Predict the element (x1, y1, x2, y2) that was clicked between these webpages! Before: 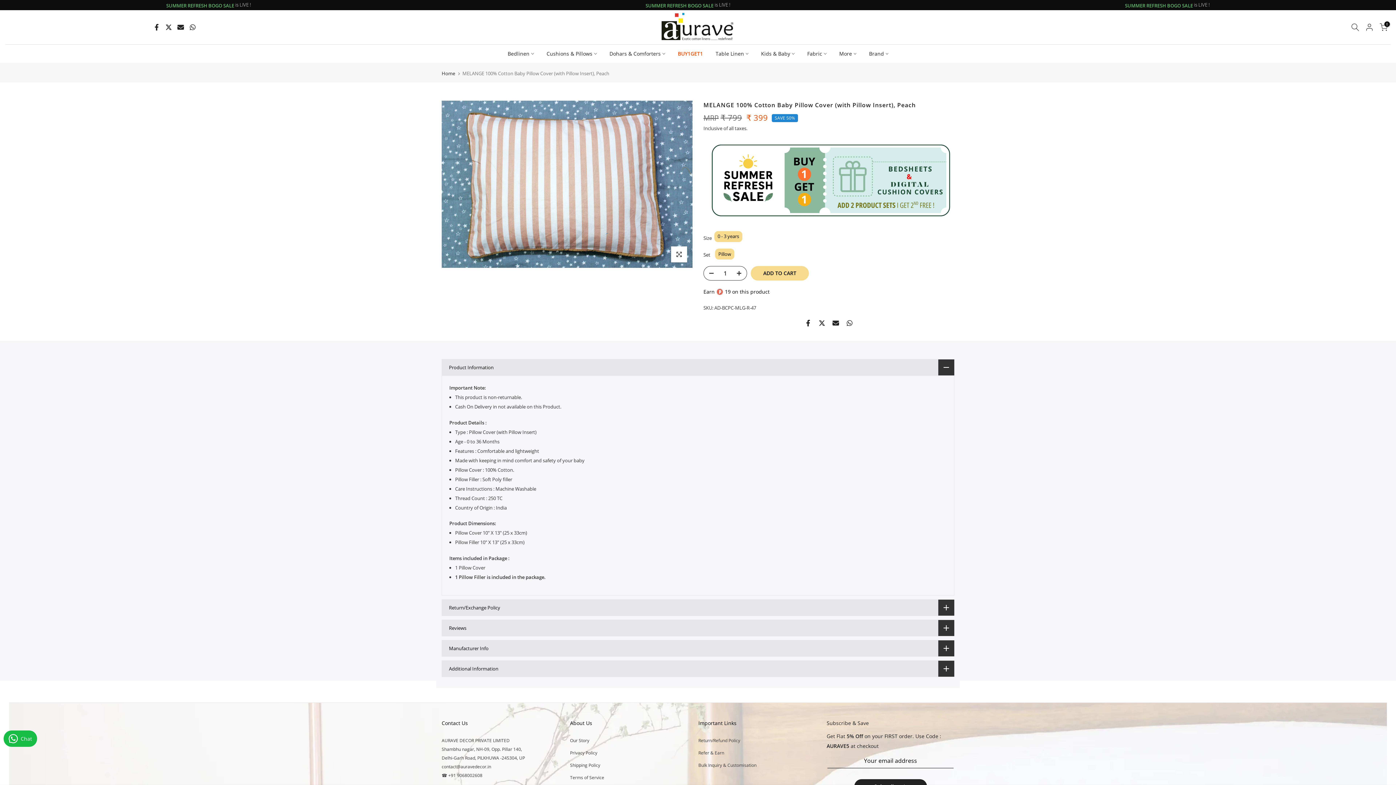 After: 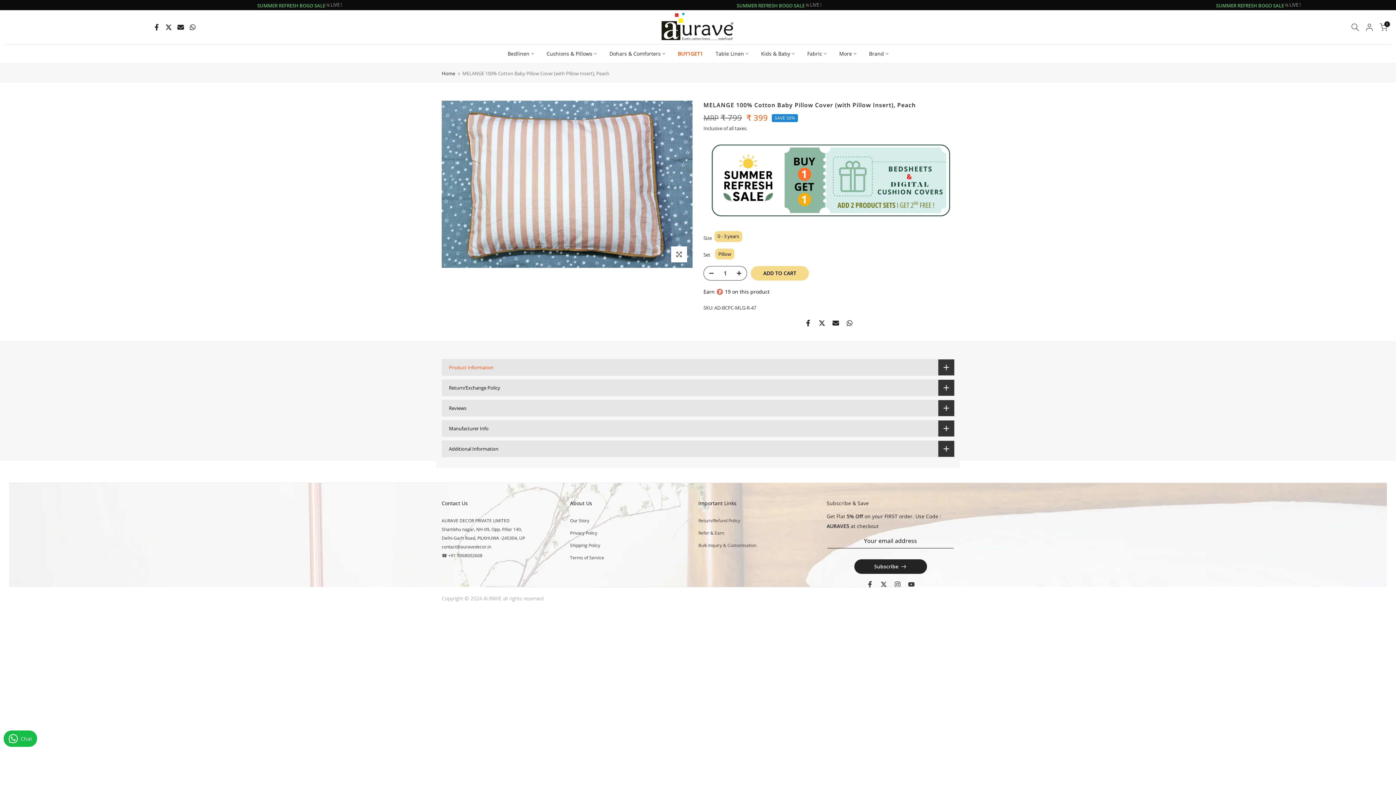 Action: bbox: (441, 359, 954, 376) label: Product Information